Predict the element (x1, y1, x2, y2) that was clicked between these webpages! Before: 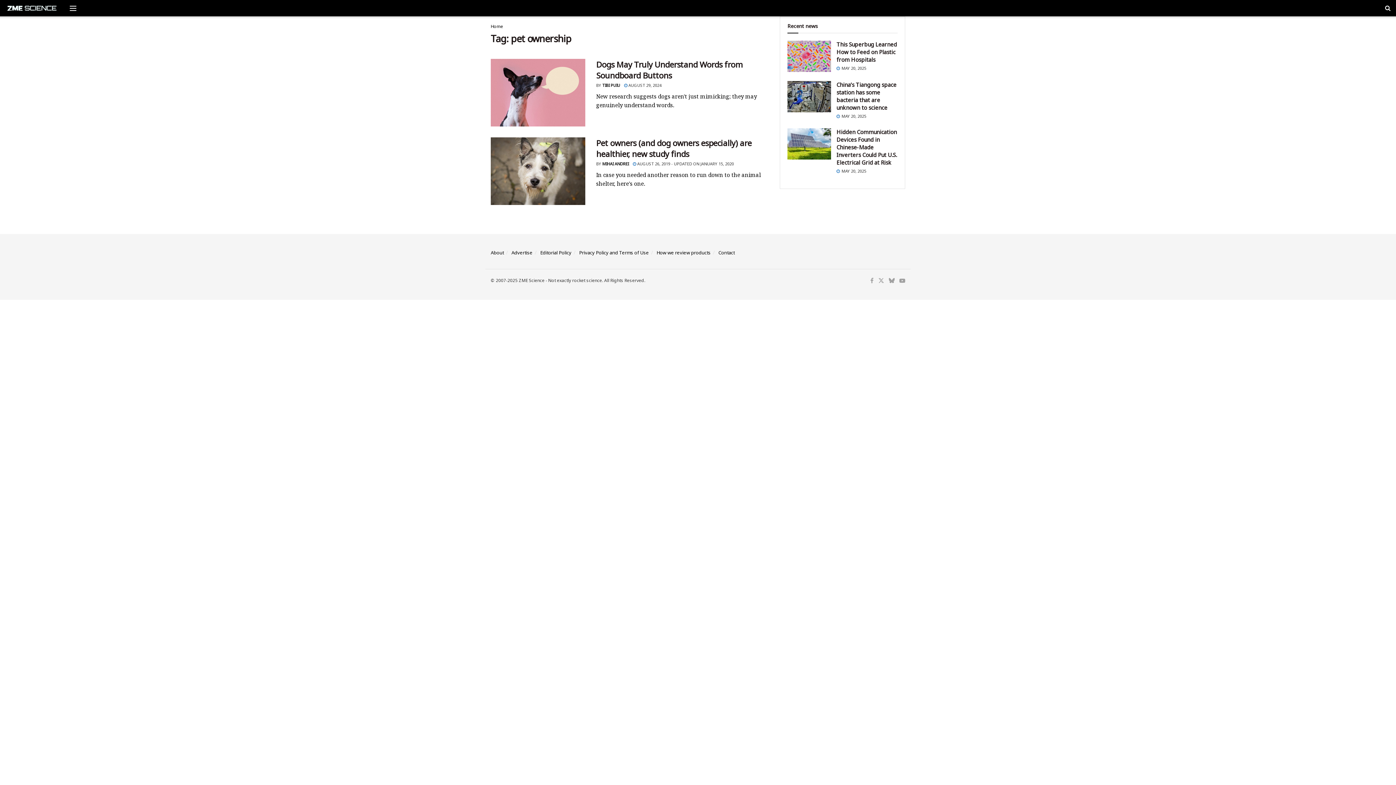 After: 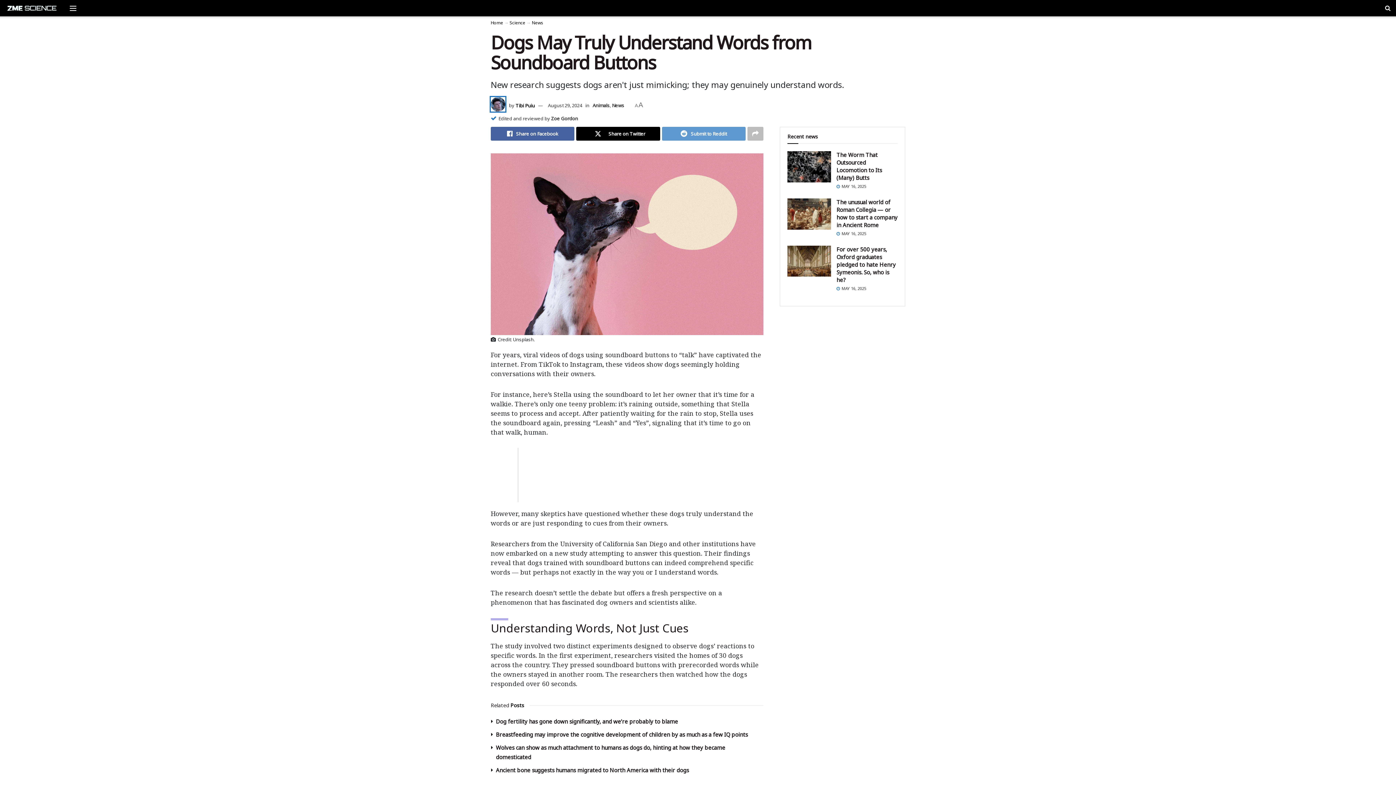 Action: bbox: (624, 82, 661, 88) label:  AUGUST 29, 2024